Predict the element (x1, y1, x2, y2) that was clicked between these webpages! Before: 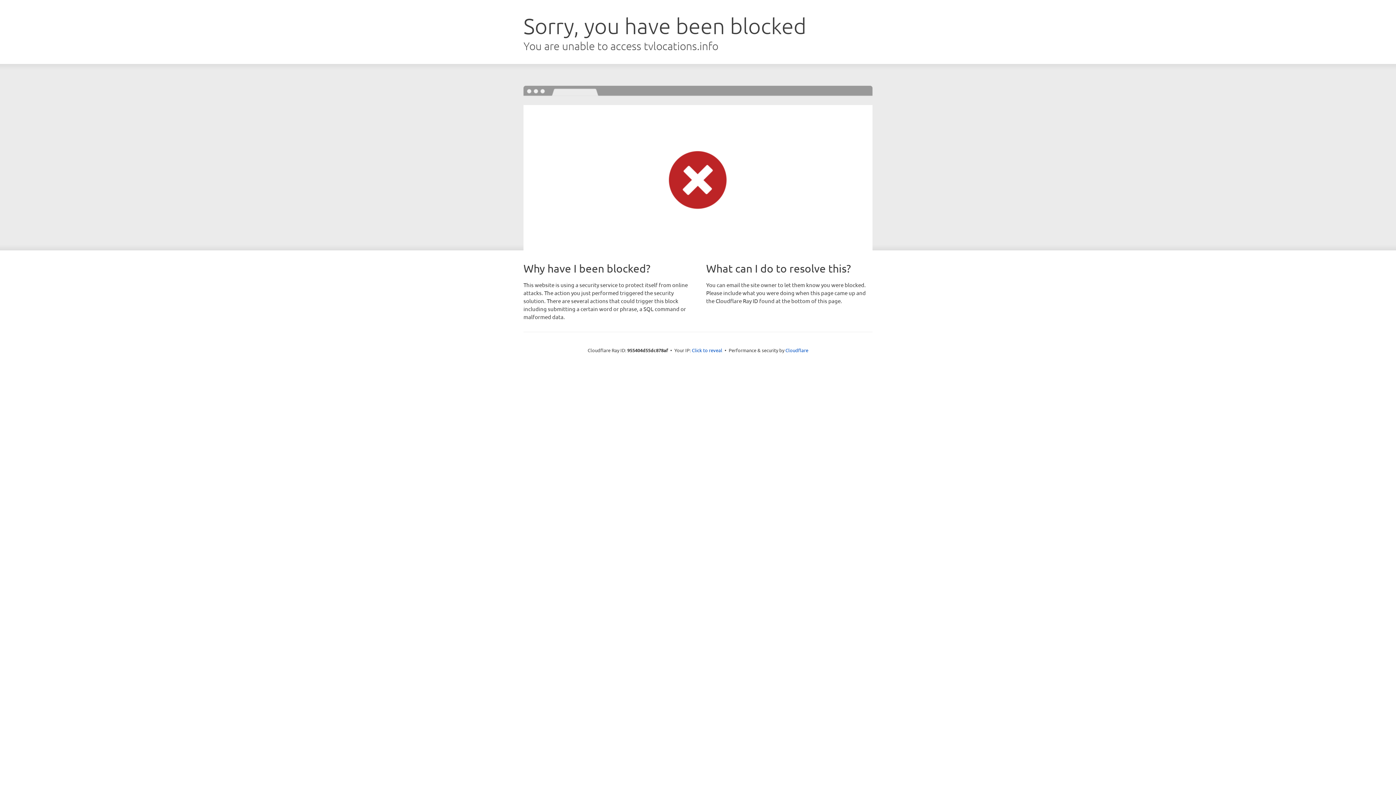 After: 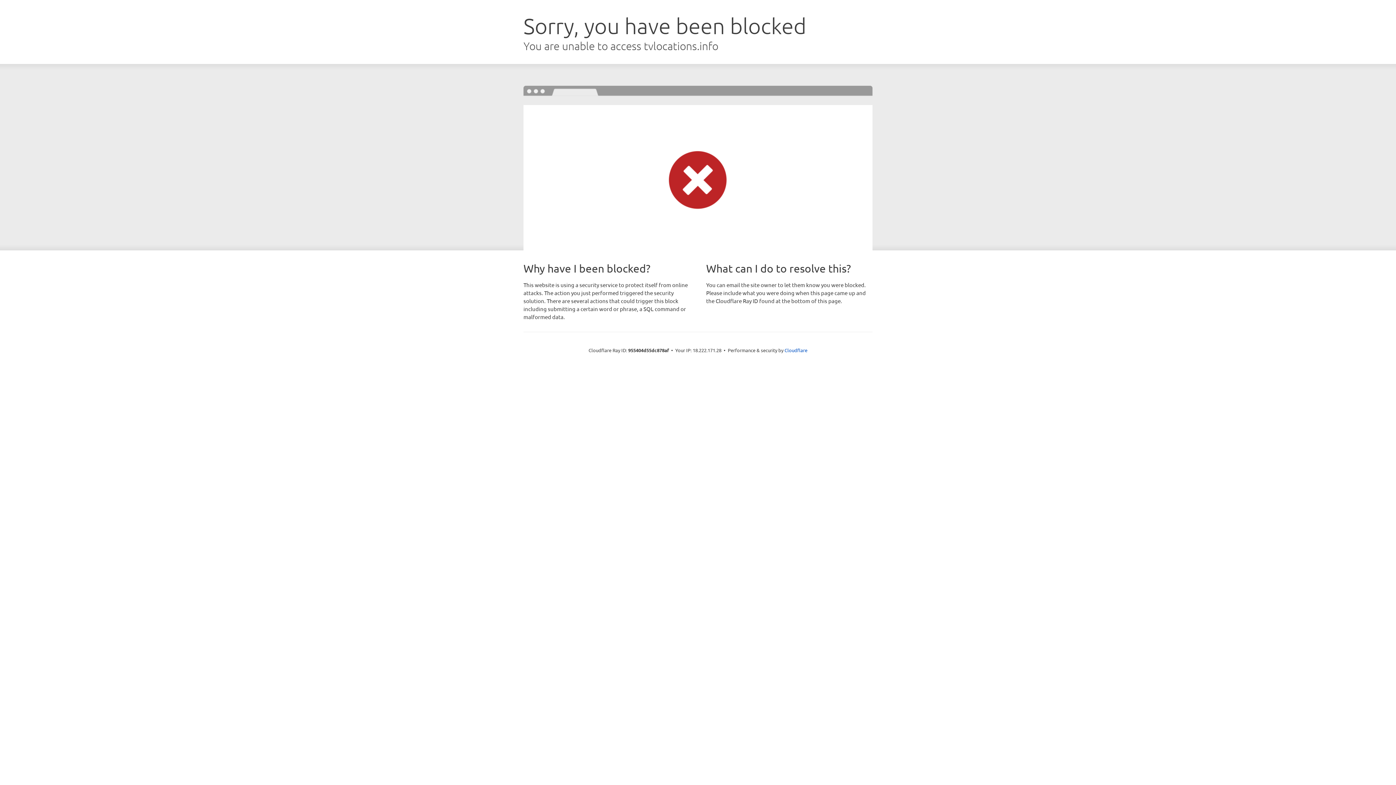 Action: bbox: (692, 346, 722, 353) label: Click to reveal